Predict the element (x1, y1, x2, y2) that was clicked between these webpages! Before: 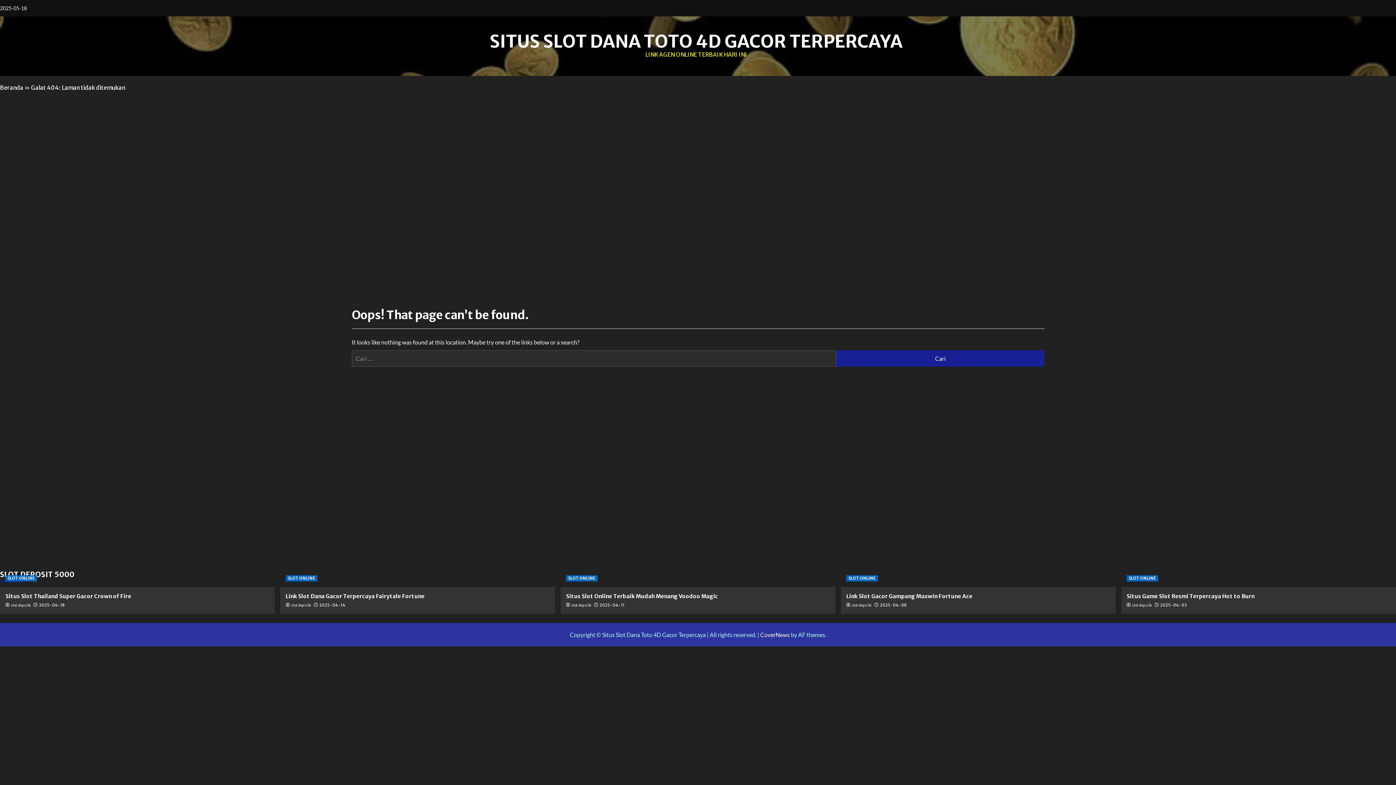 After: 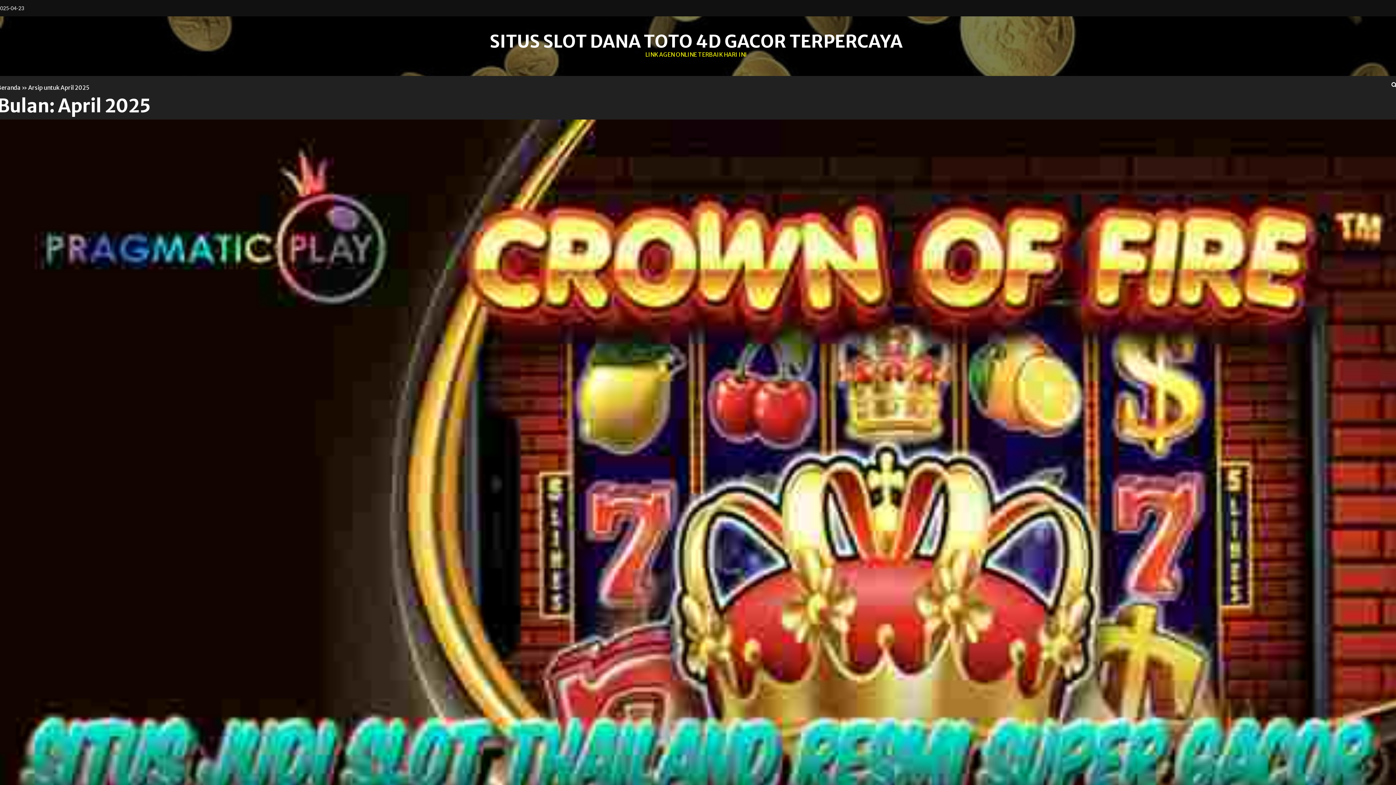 Action: bbox: (1160, 602, 1186, 608) label: 2025-04-03